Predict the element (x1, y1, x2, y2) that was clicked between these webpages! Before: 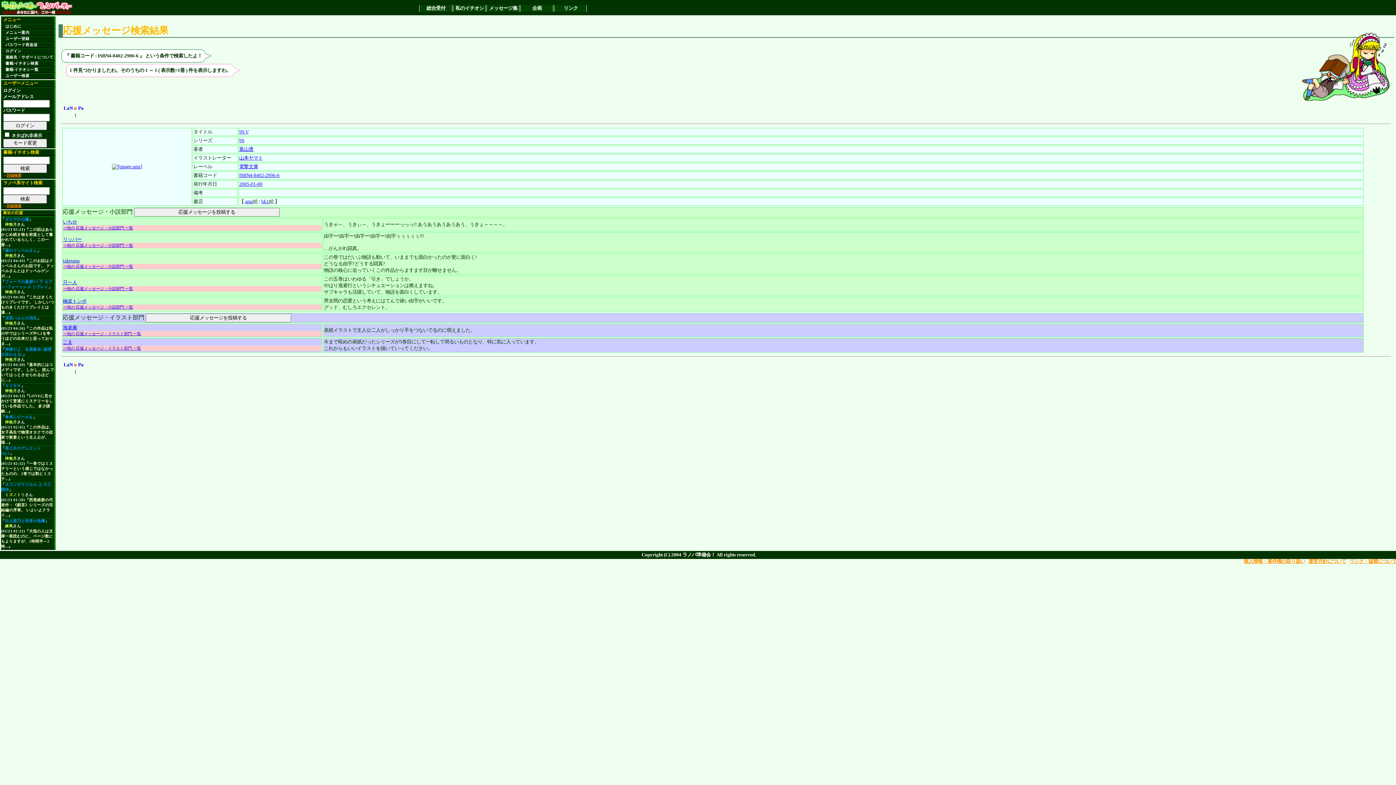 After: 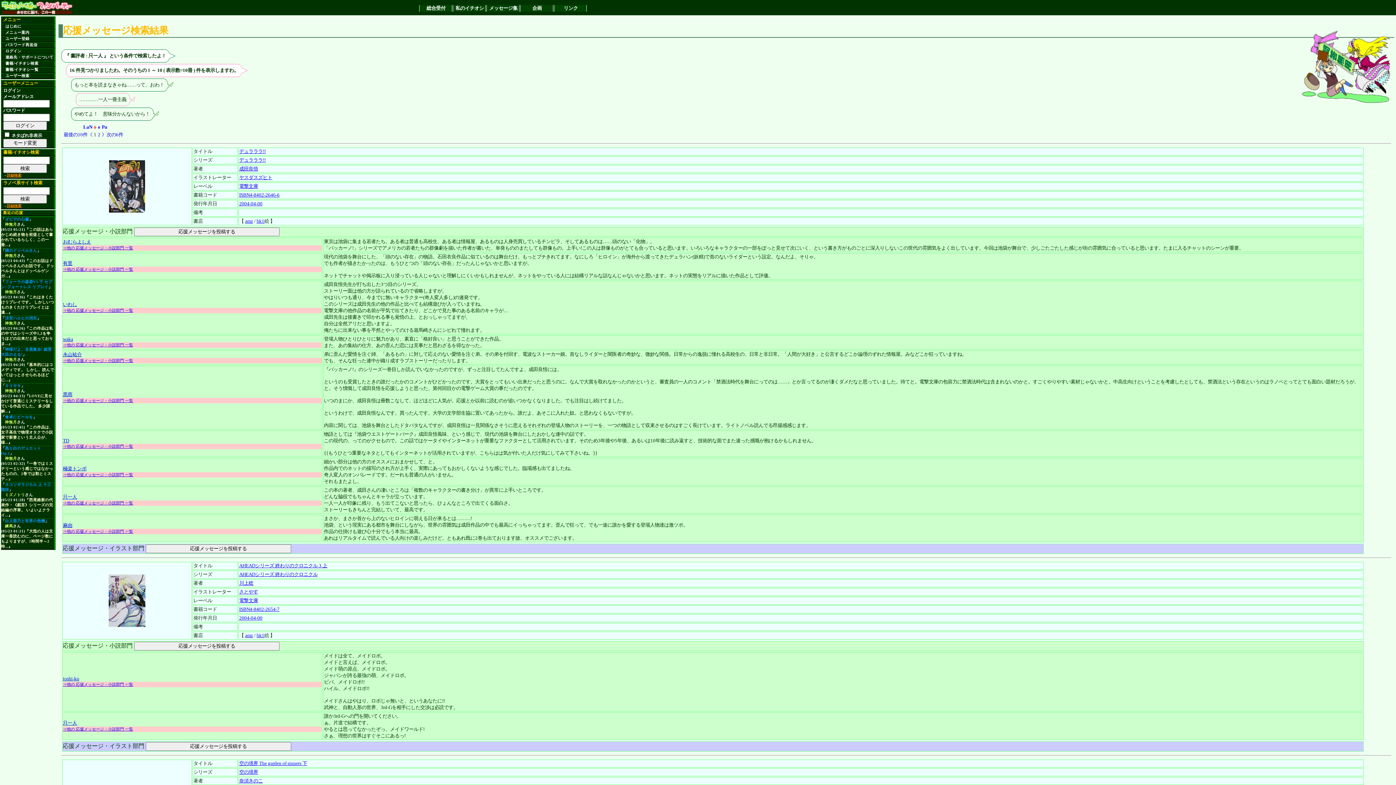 Action: bbox: (62, 280, 77, 285) label: 只一人